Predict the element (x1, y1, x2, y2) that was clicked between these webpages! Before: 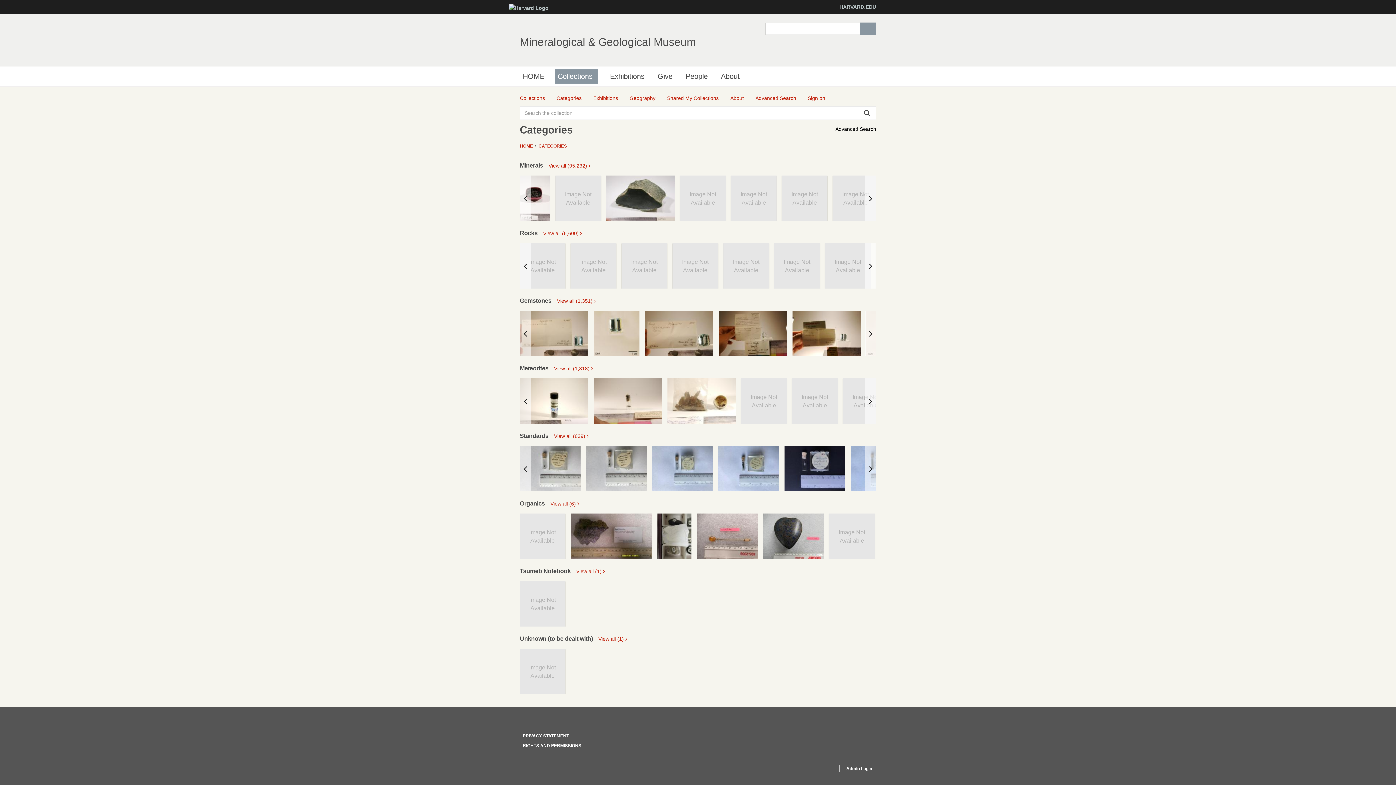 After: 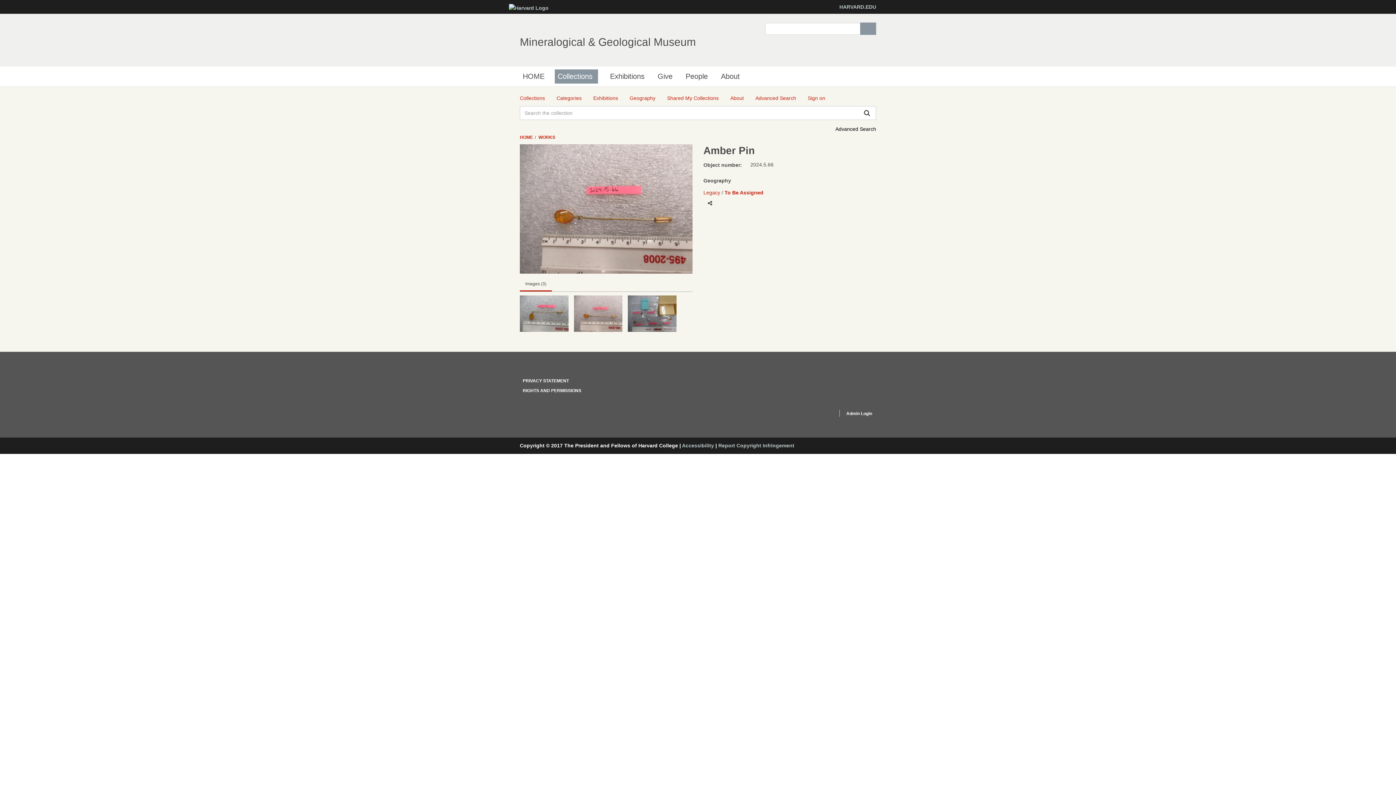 Action: bbox: (697, 513, 757, 559)